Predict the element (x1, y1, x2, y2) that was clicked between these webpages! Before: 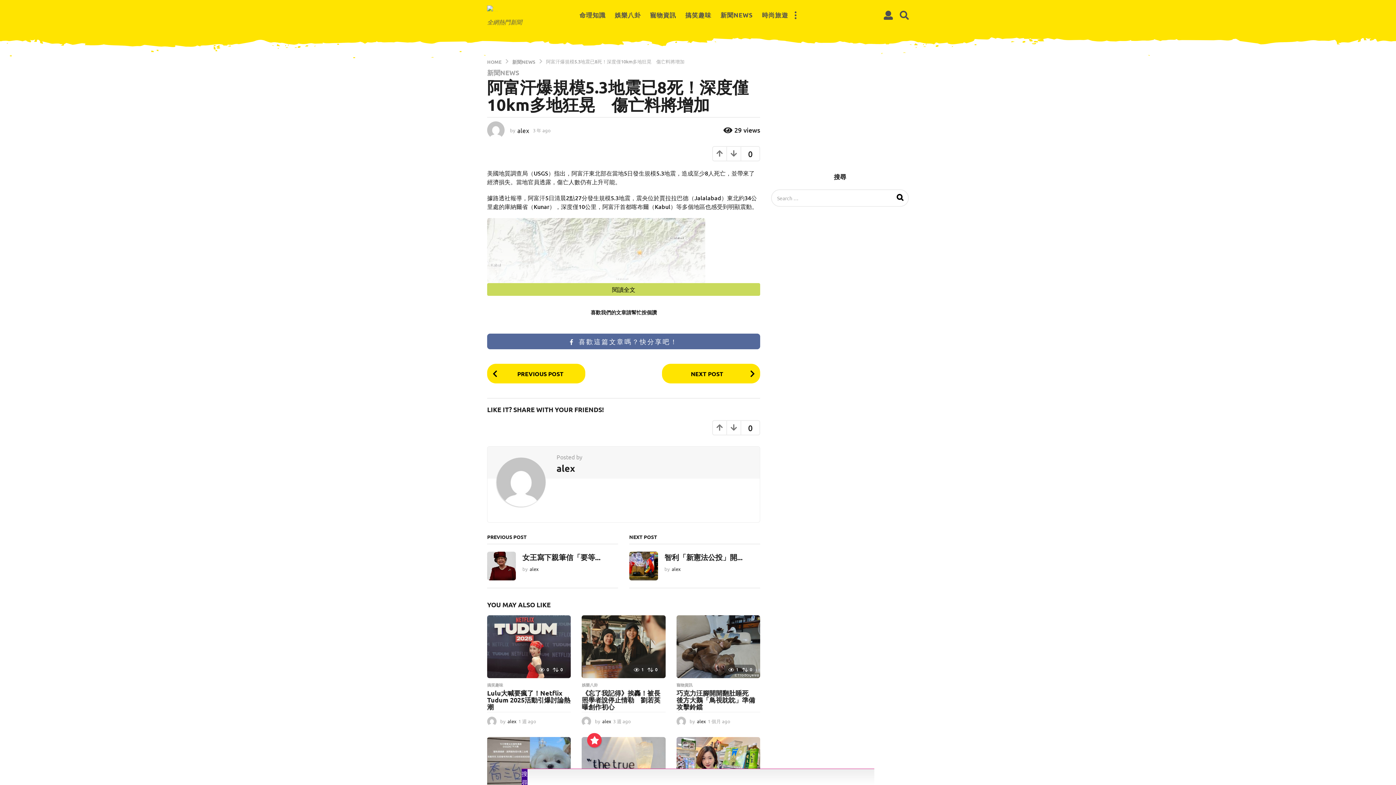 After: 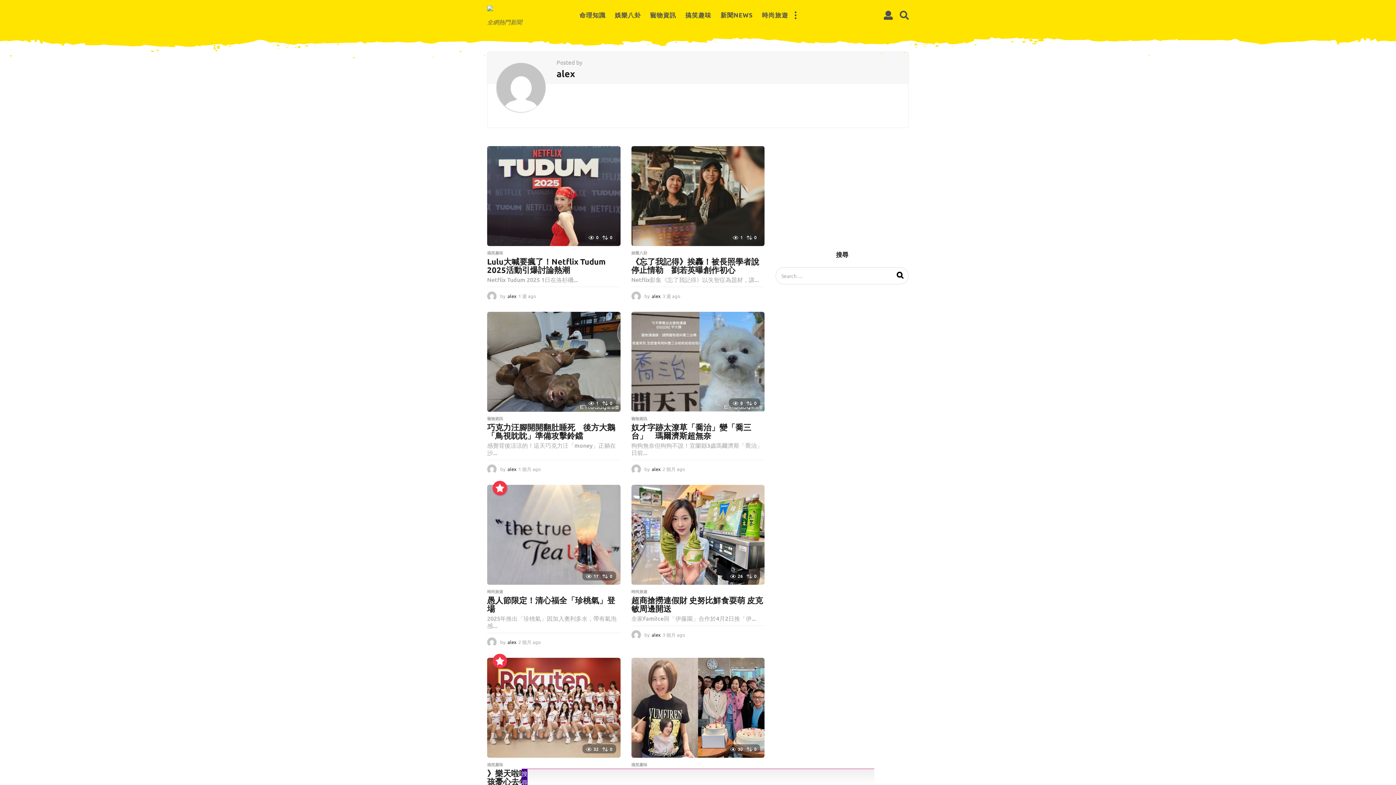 Action: bbox: (671, 566, 680, 572) label: alex